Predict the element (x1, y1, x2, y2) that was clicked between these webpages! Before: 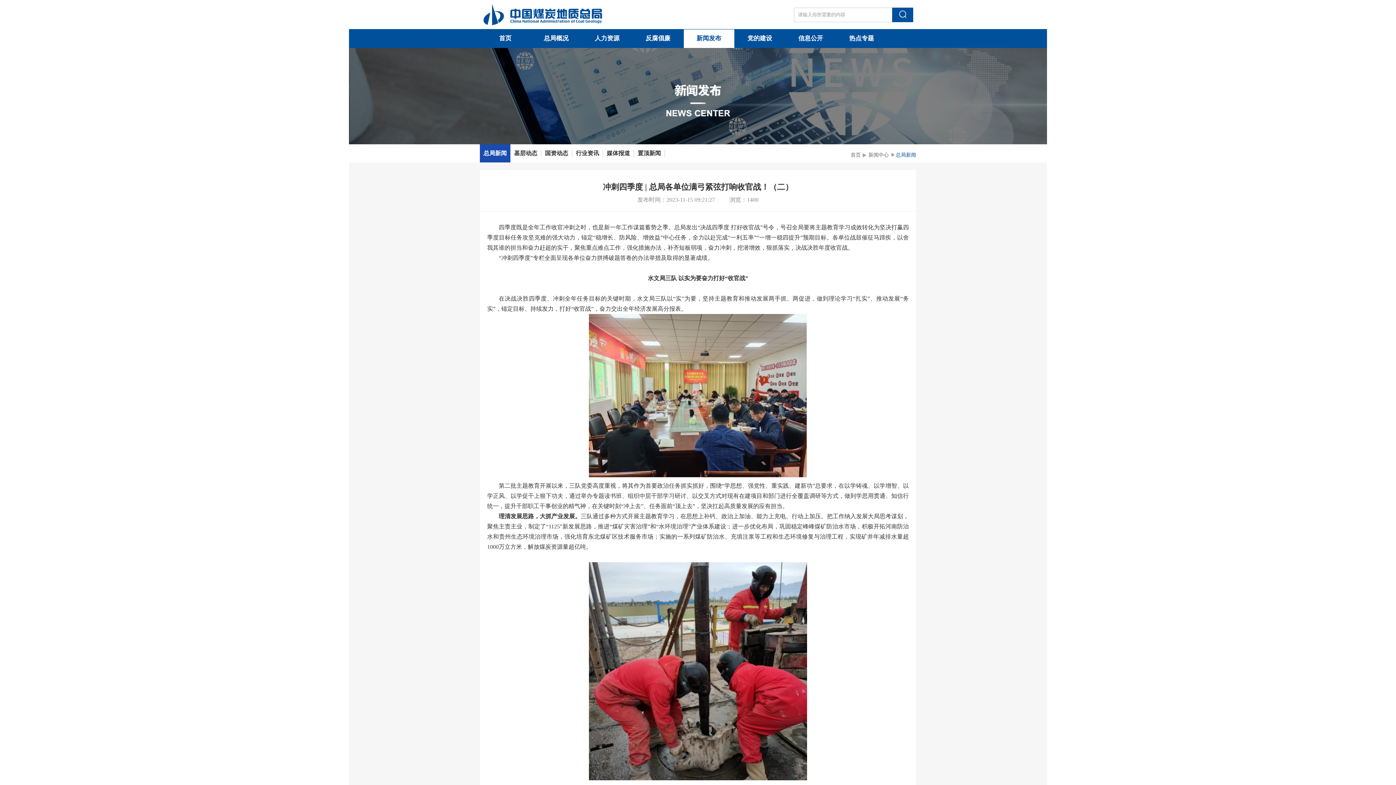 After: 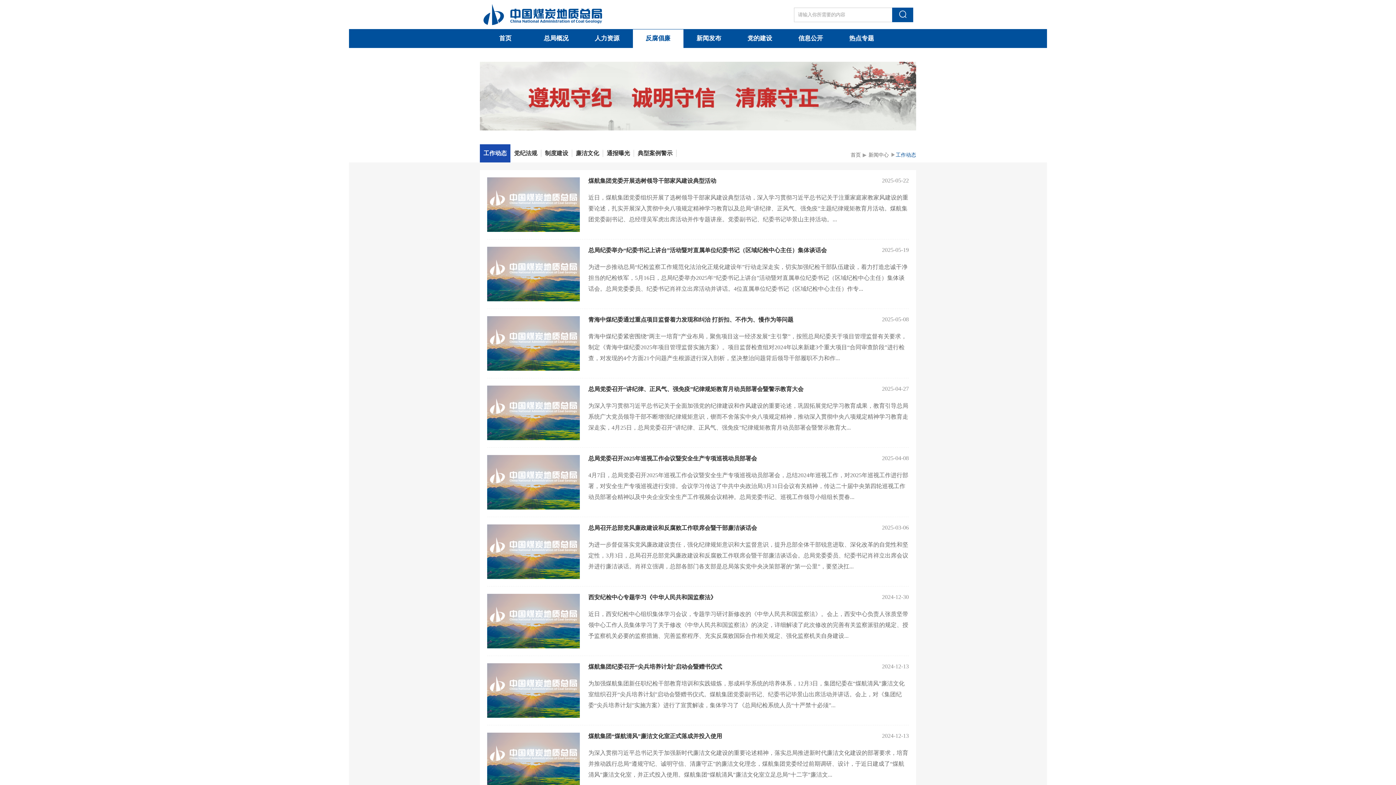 Action: bbox: (645, 34, 670, 41) label: 反腐倡廉